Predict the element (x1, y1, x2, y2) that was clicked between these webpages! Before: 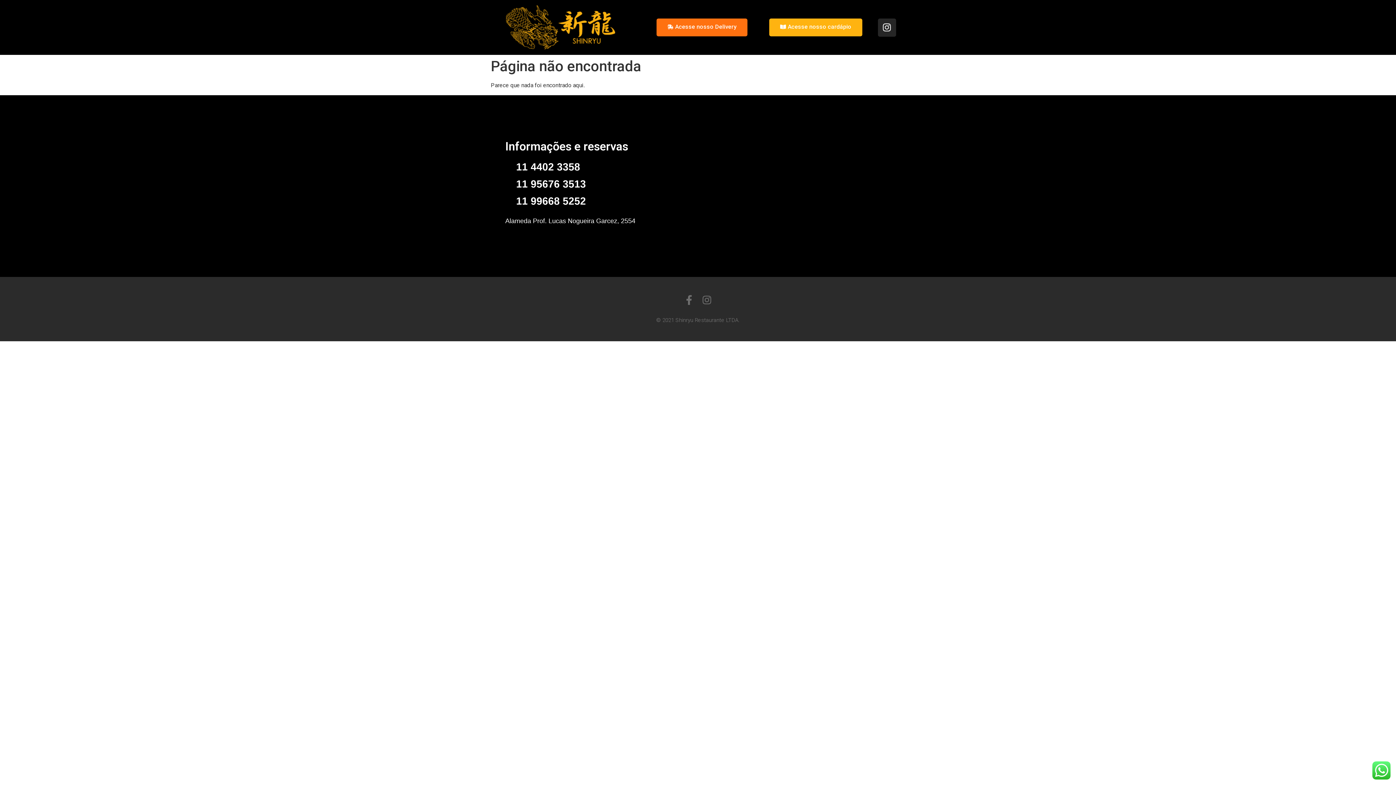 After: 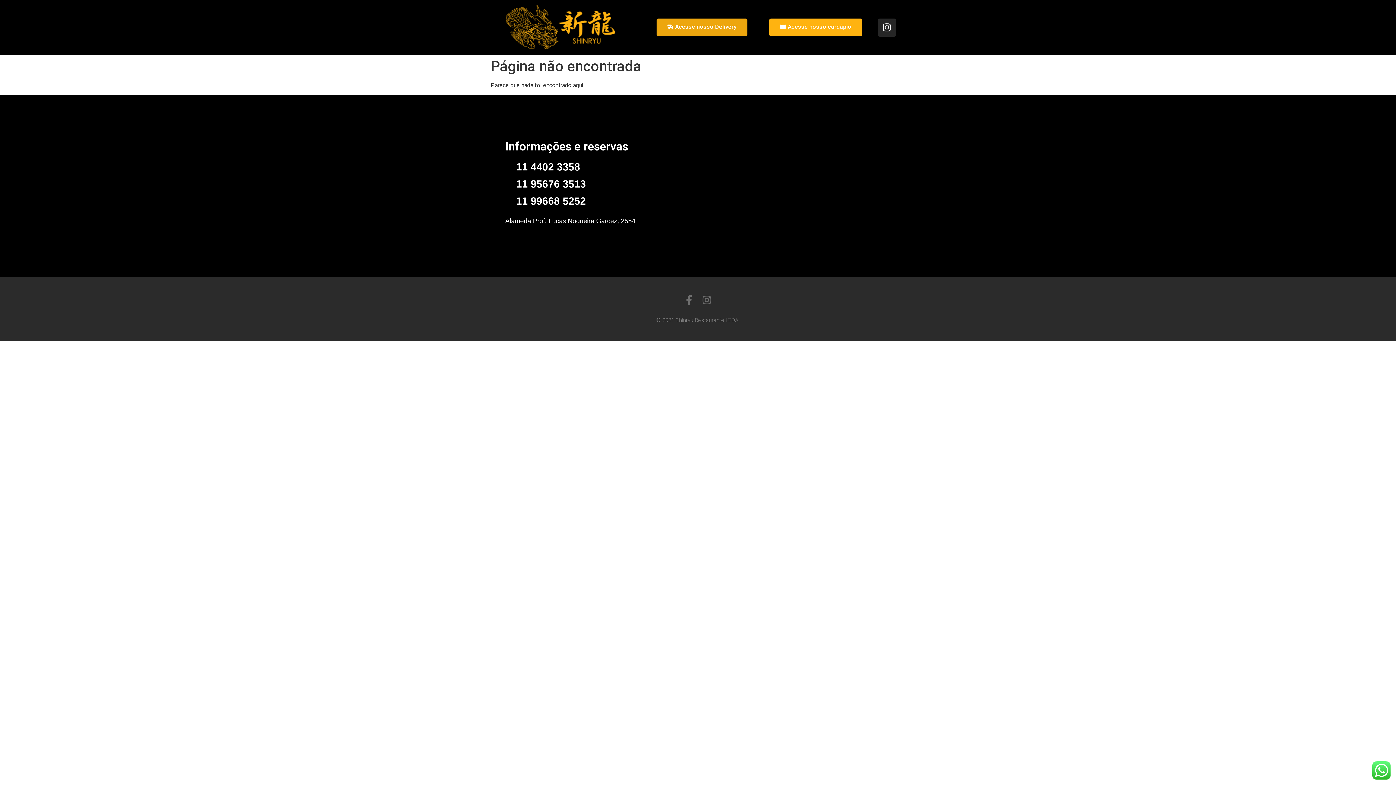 Action: label: Acesse nosso Delivery bbox: (656, 18, 747, 36)